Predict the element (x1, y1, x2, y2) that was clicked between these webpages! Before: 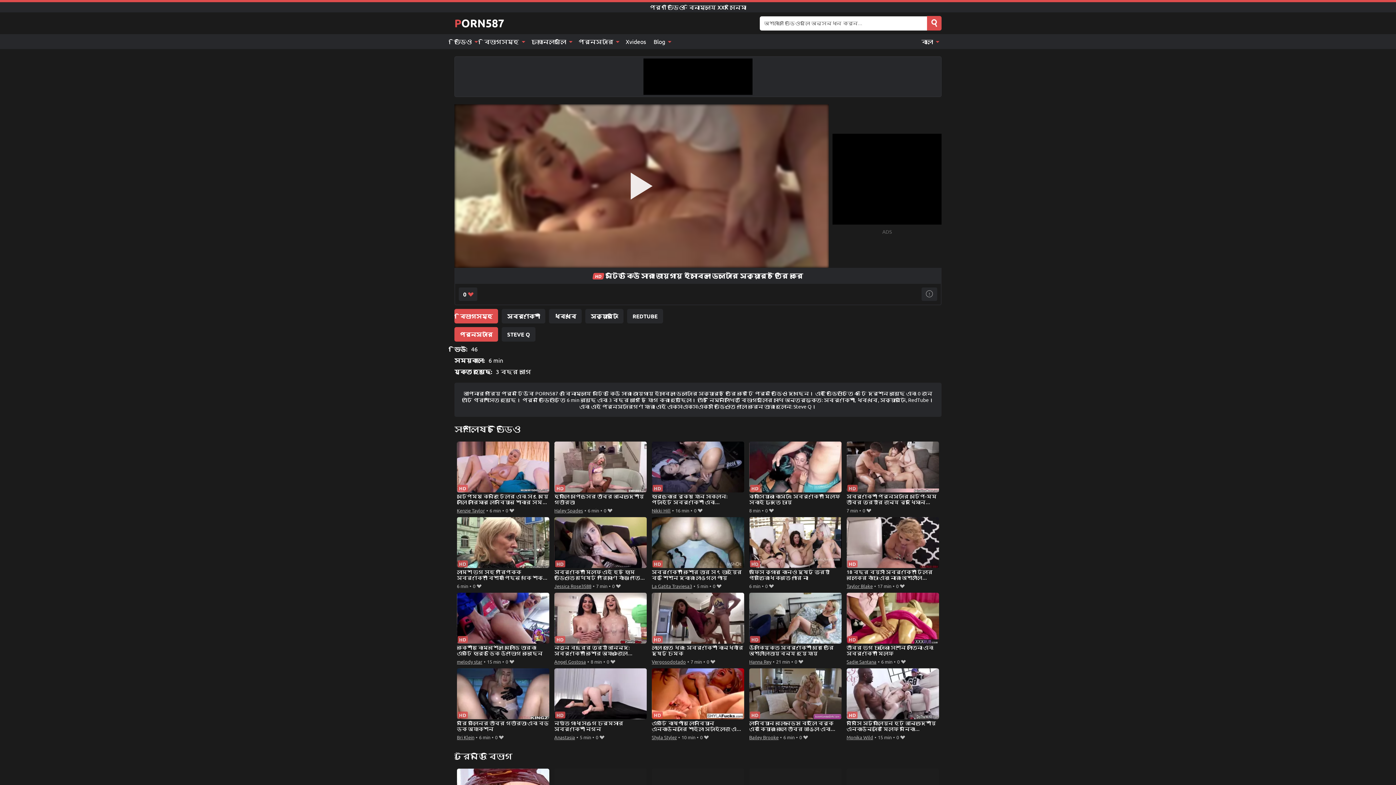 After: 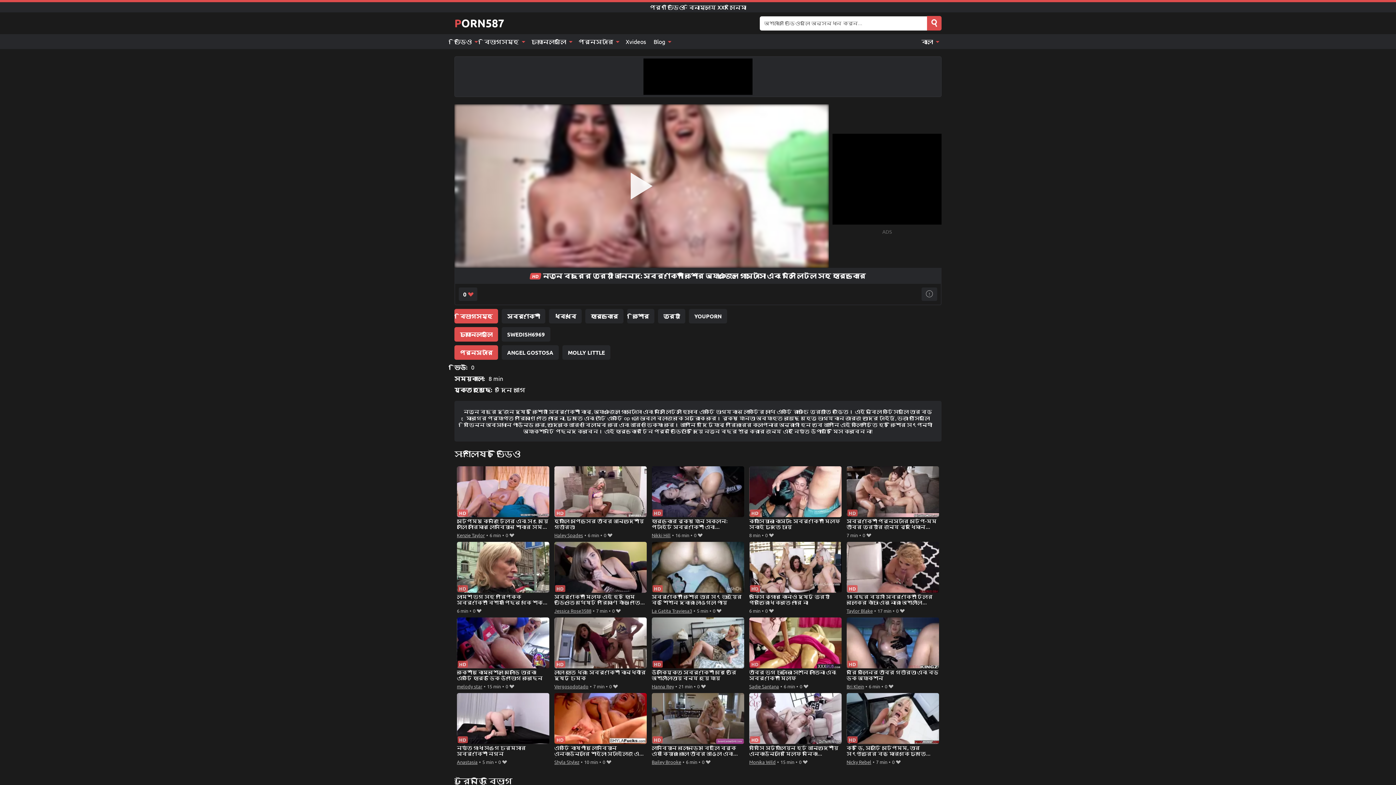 Action: bbox: (554, 593, 647, 657) label: নতুন বছরের ত্রয়ী আনন্দ: স্বর্ণকেশী কিশোর অ্যাঞ্জেল গোস্টোসা এবং মলি লিটল সহ হার্ডকোর